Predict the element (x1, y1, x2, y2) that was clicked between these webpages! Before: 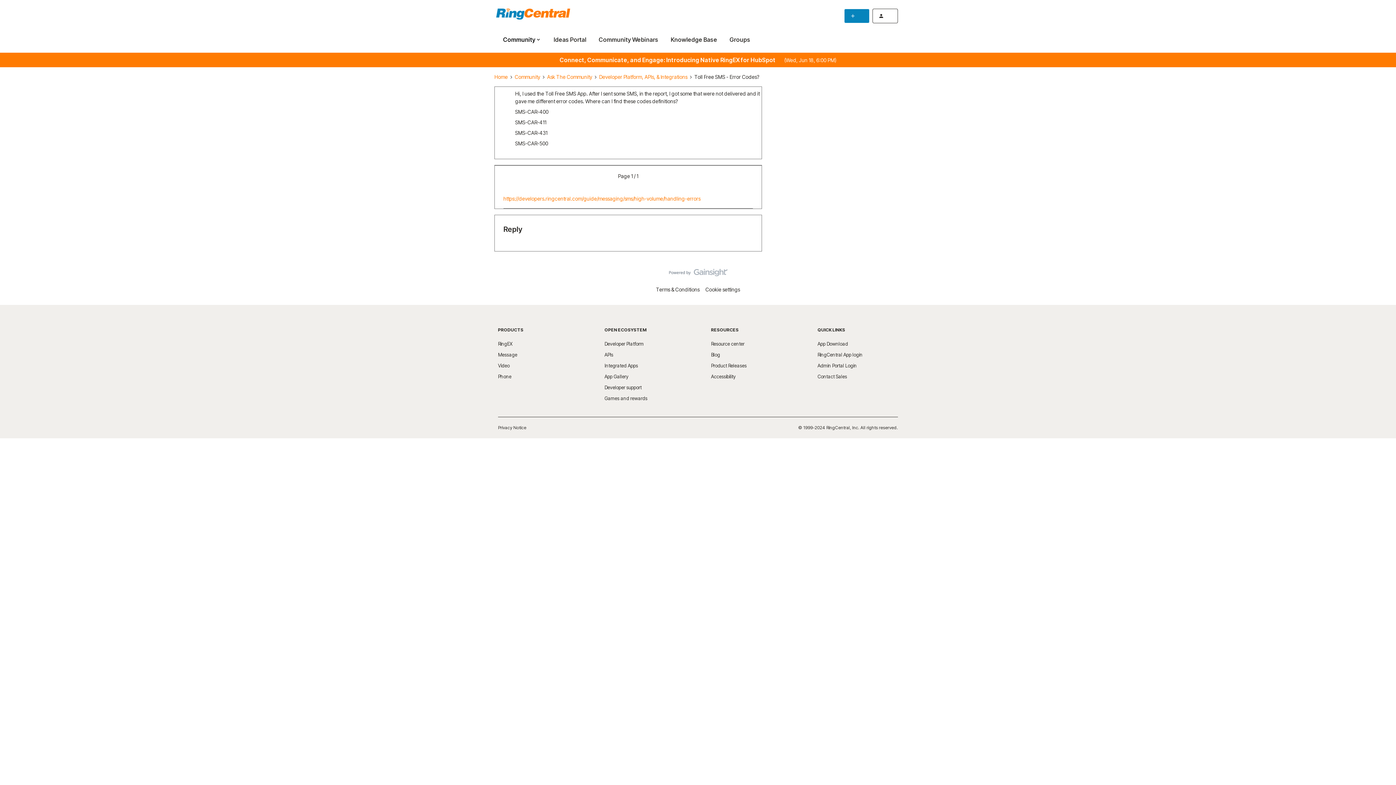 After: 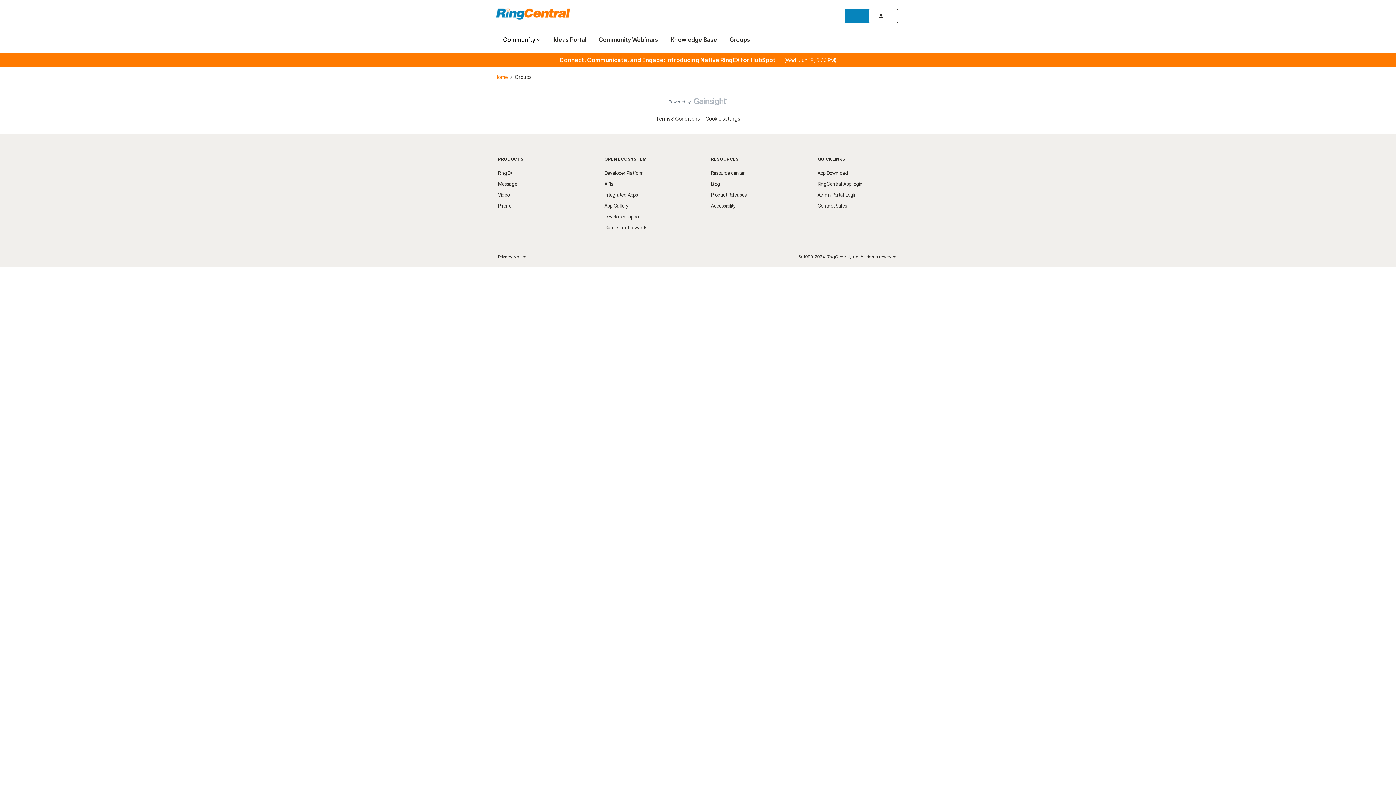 Action: bbox: (729, 35, 750, 43) label: Groups